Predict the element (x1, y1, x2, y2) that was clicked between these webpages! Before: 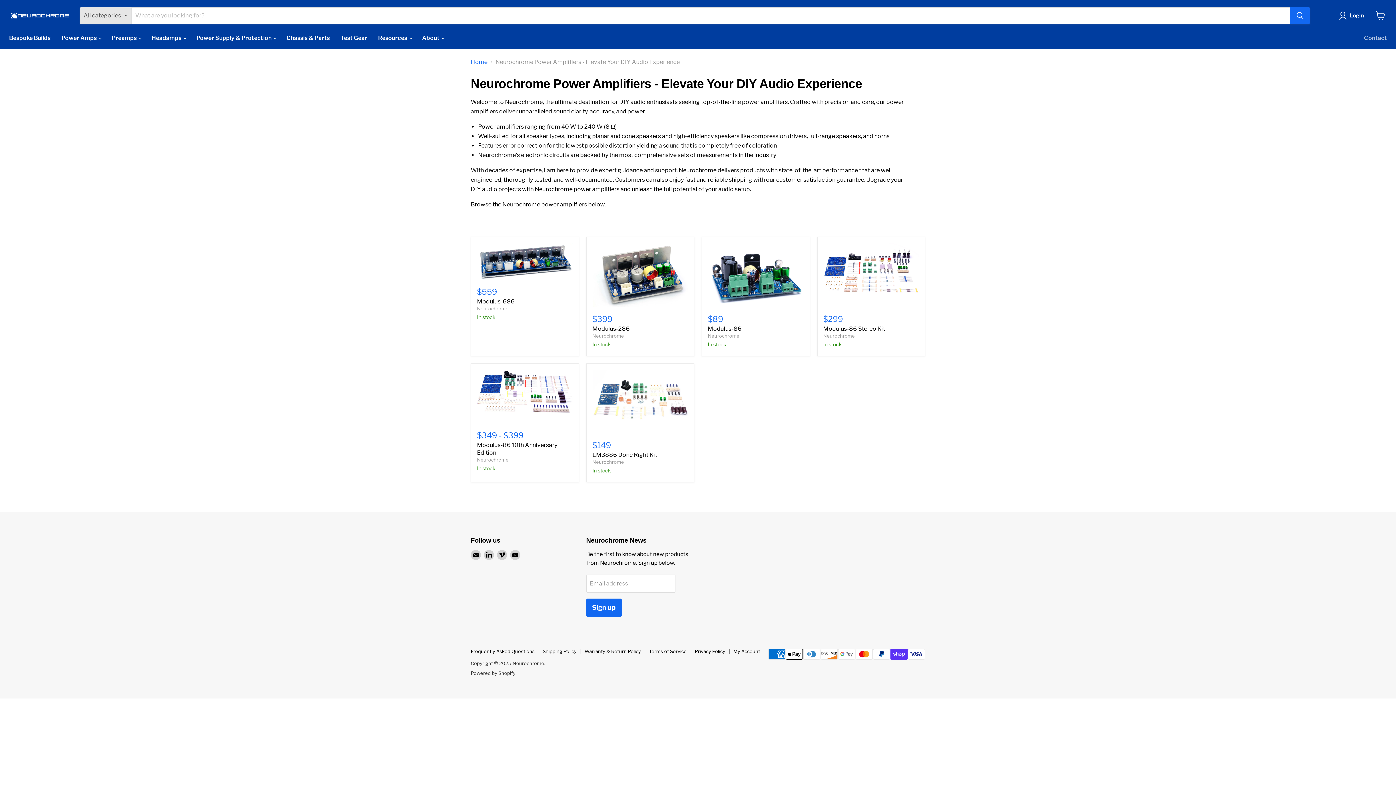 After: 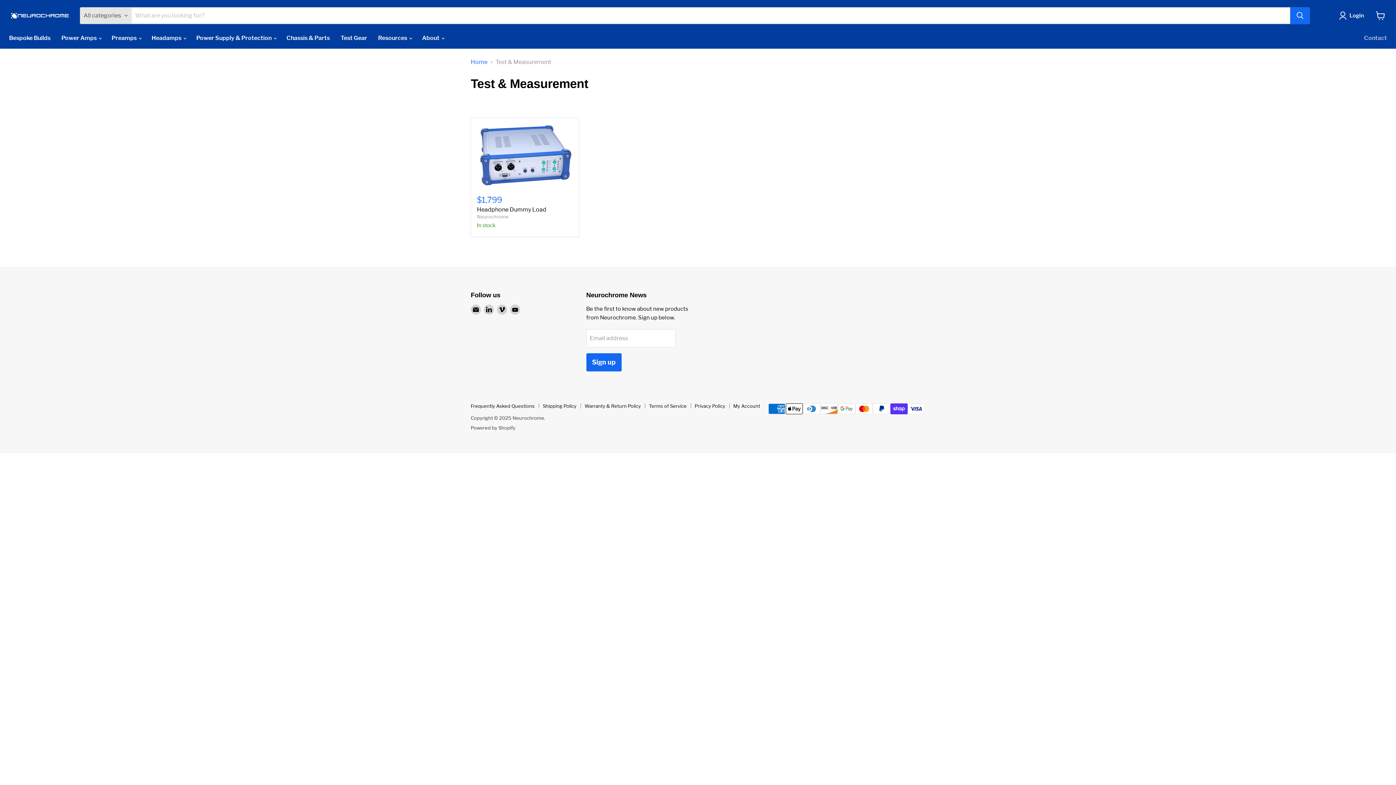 Action: bbox: (335, 30, 372, 45) label: Test Gear